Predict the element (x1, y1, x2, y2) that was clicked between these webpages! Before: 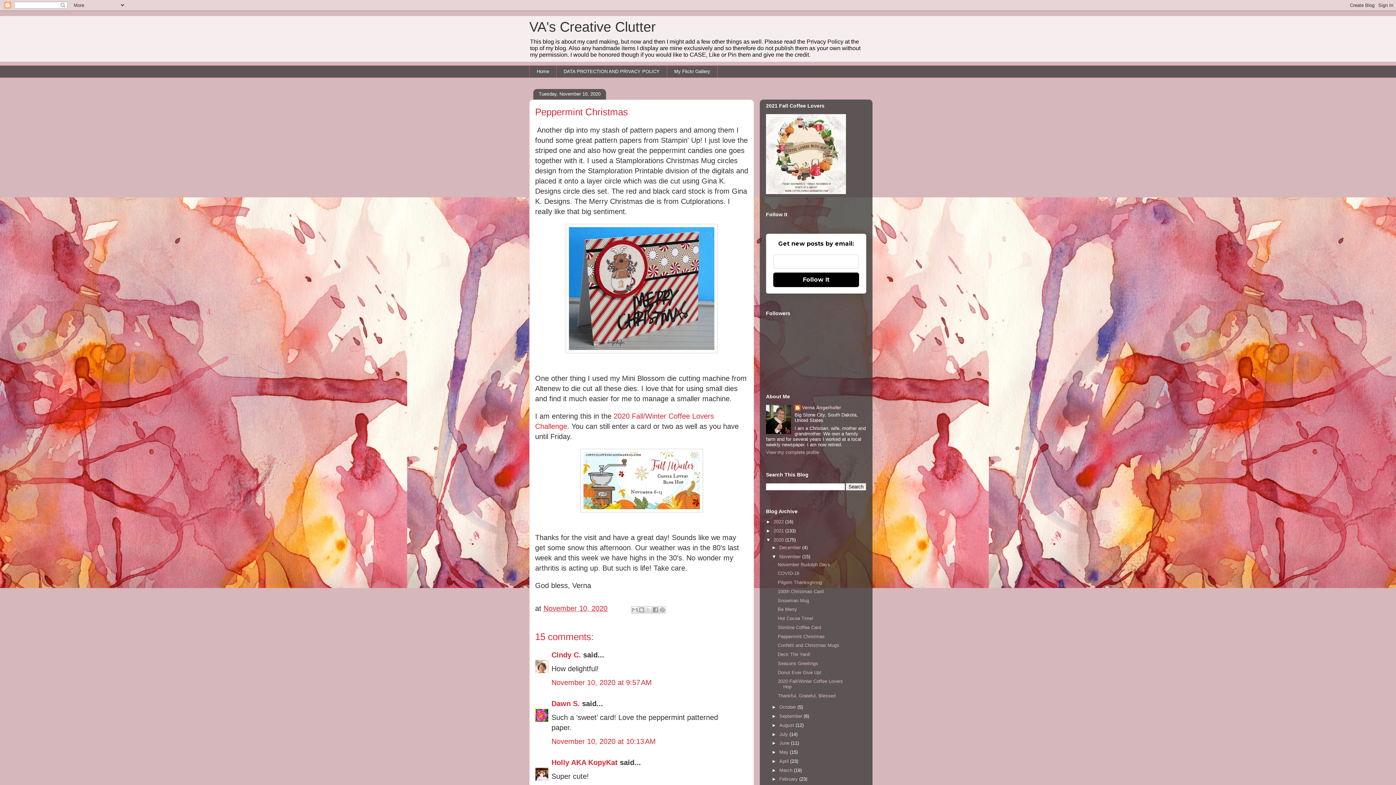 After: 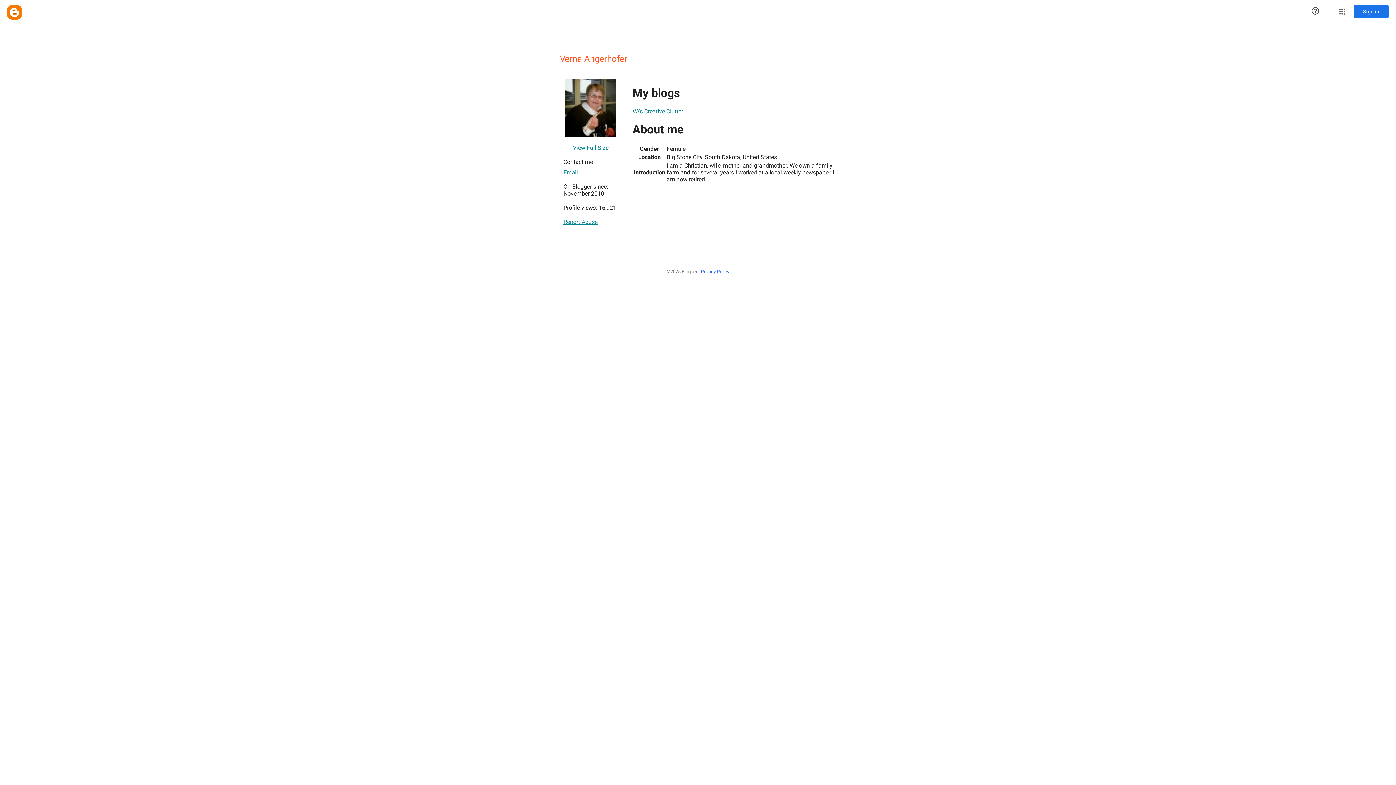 Action: label: Verna Angerhofer bbox: (794, 405, 841, 412)